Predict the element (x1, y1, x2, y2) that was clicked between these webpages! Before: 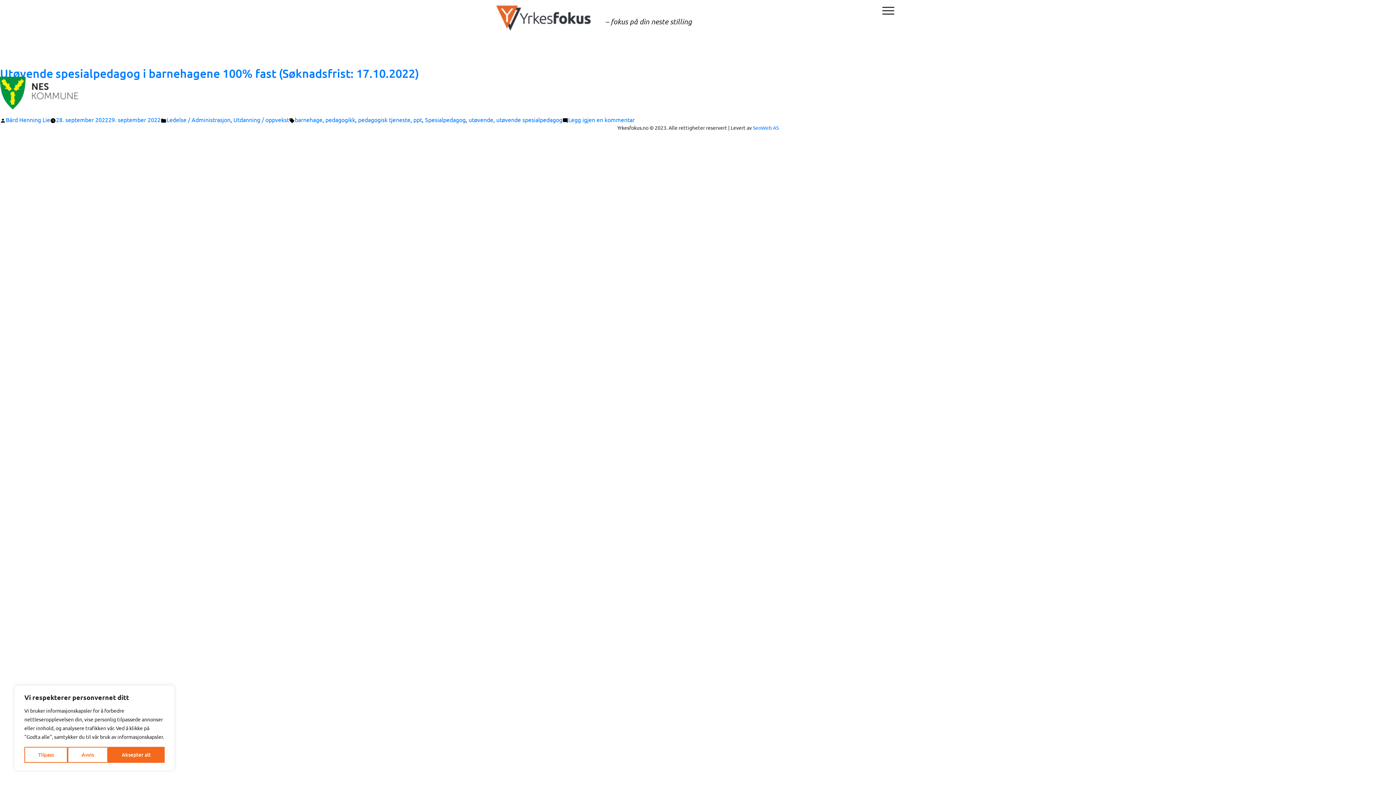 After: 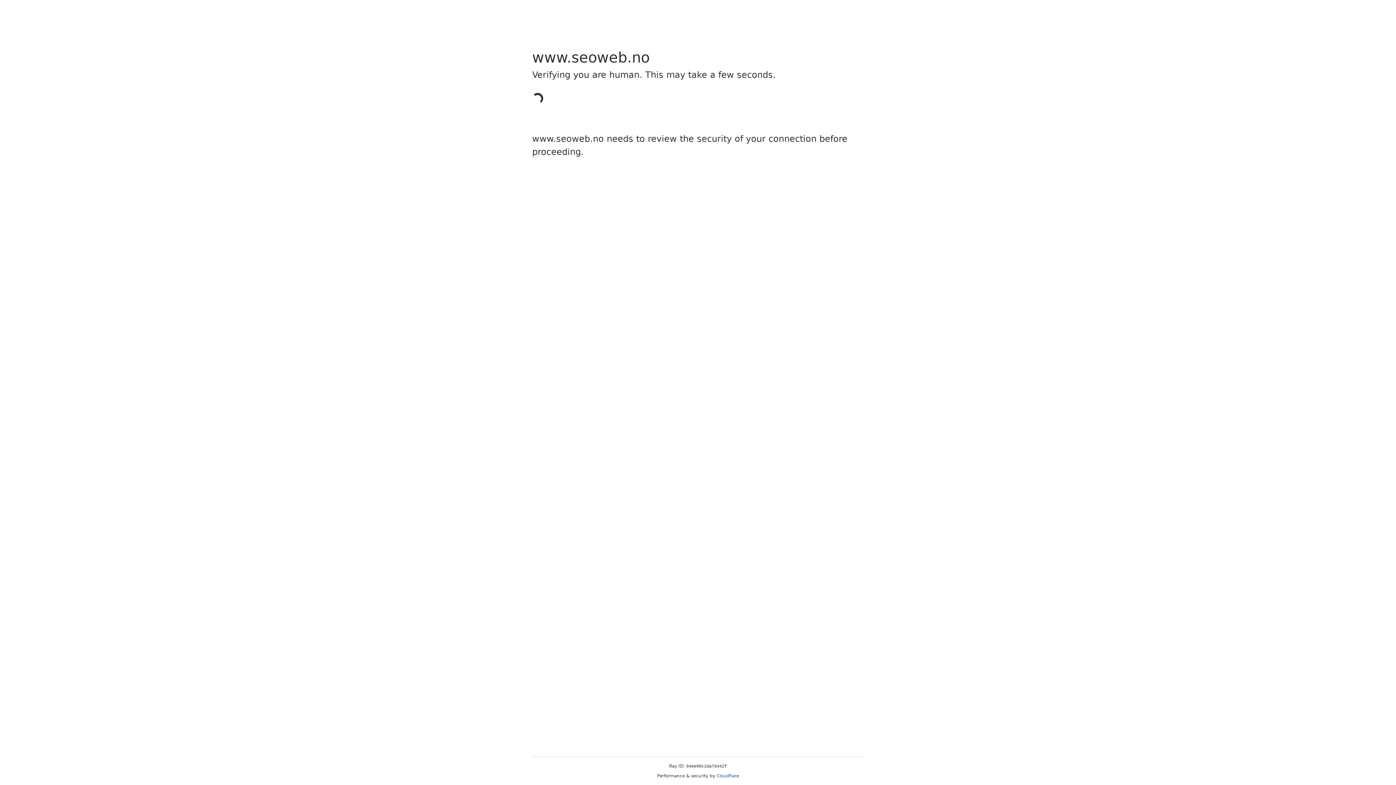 Action: label: SeoWeb AS bbox: (753, 124, 778, 130)